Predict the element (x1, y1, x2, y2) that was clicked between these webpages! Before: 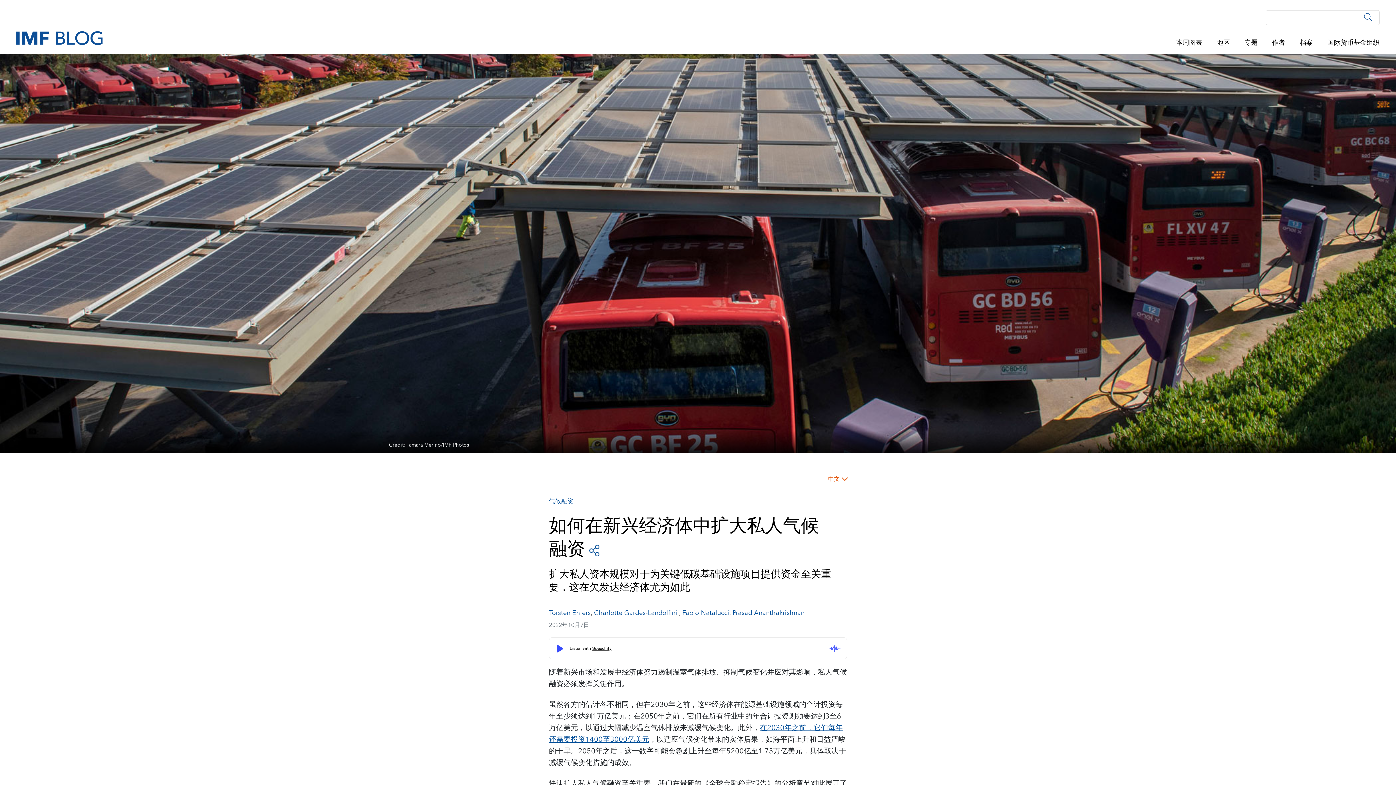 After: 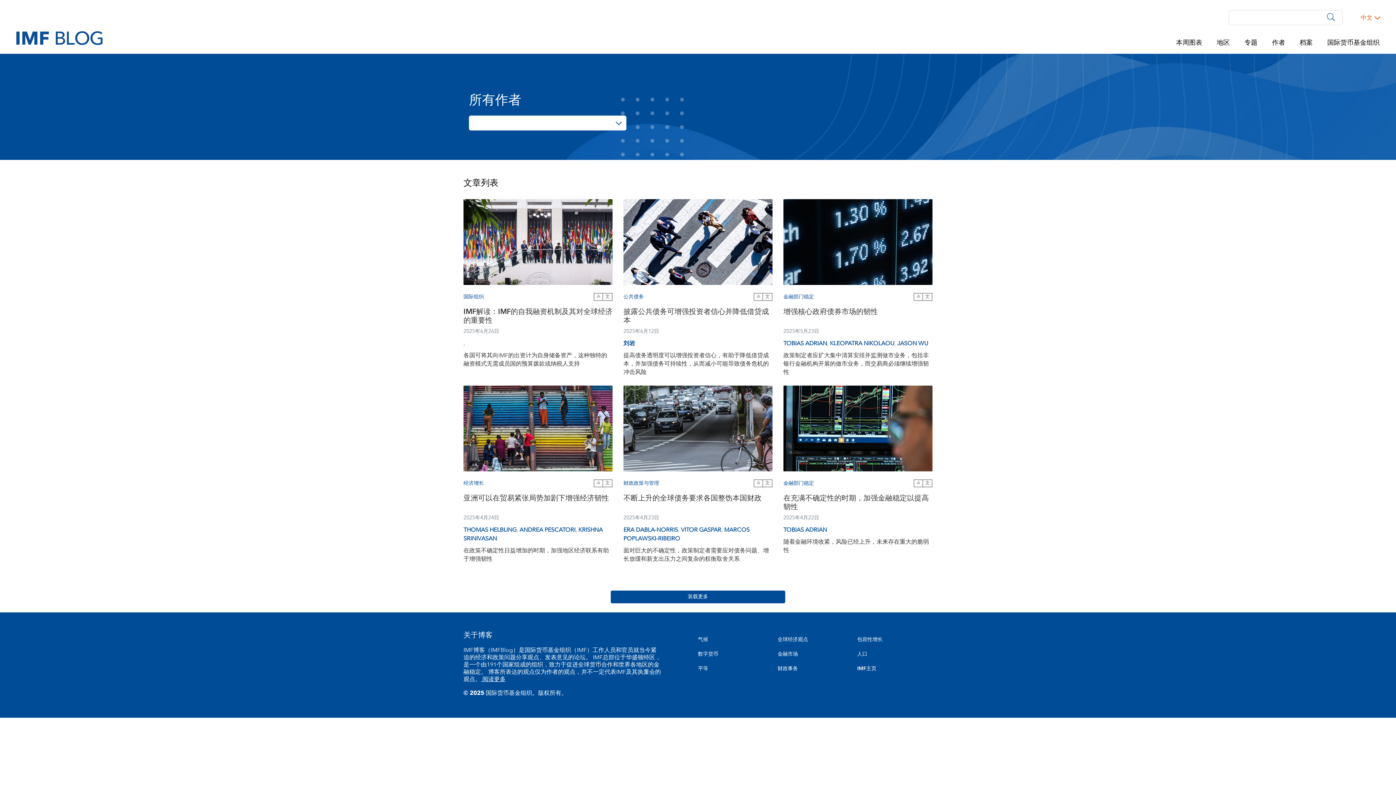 Action: bbox: (1272, 37, 1285, 48) label: 作者